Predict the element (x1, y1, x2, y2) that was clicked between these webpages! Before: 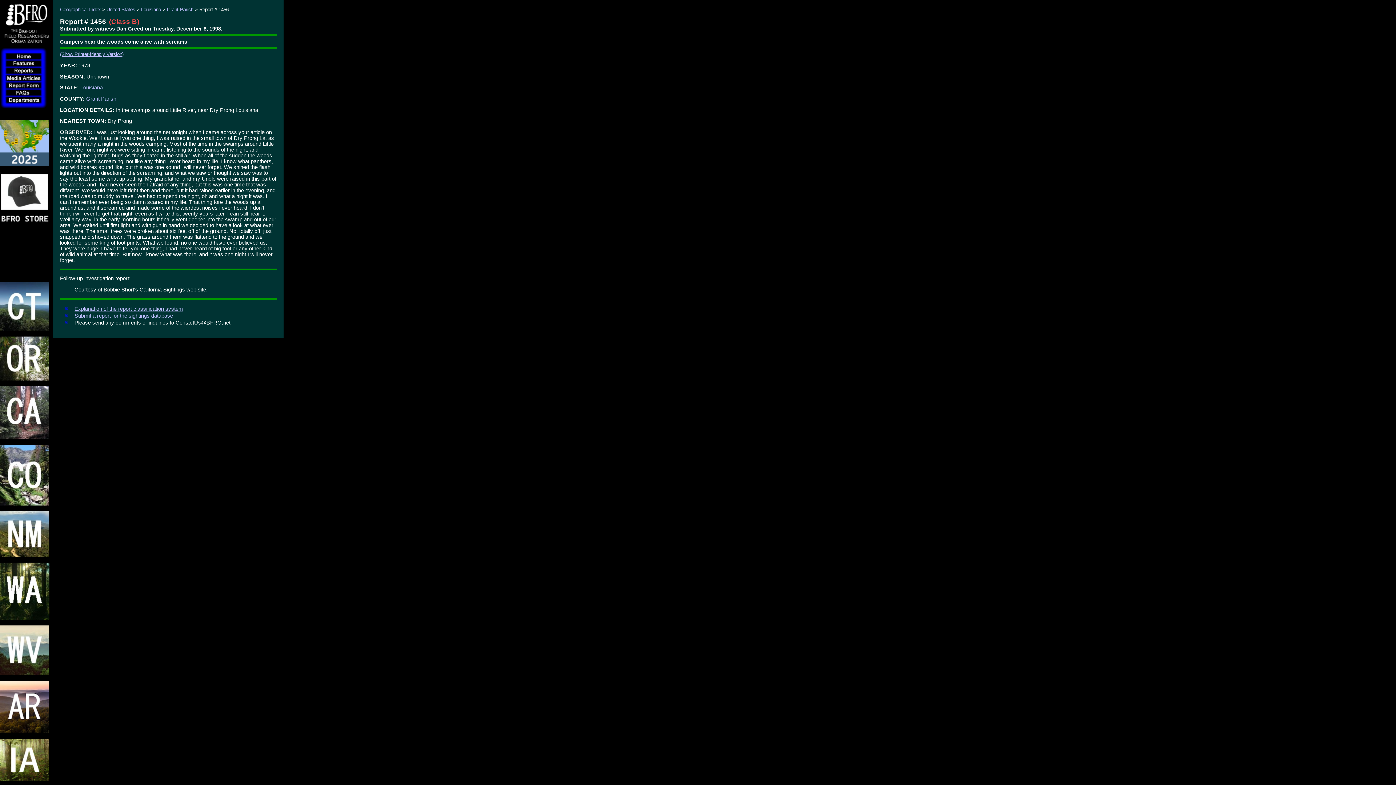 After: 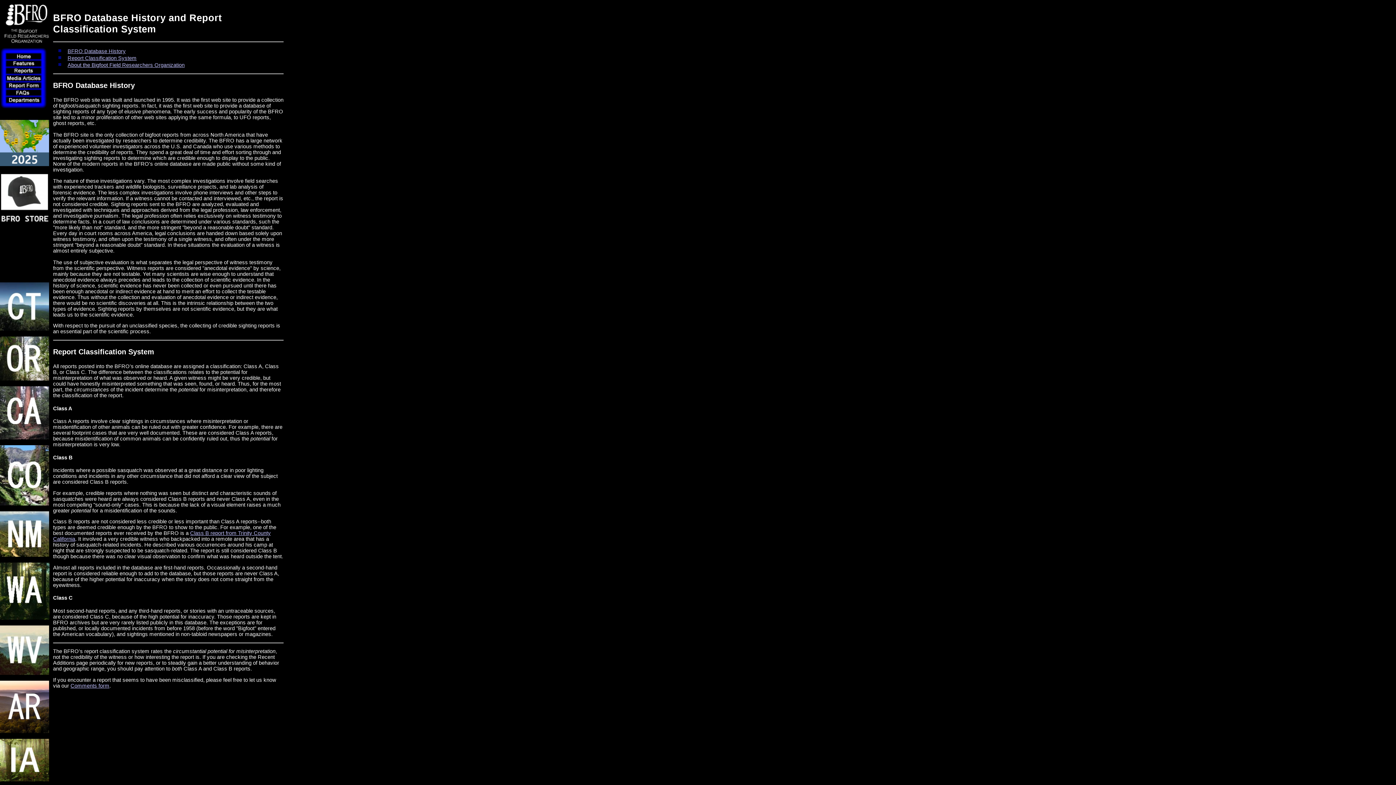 Action: bbox: (74, 306, 183, 312) label: Explanation of the report classification system